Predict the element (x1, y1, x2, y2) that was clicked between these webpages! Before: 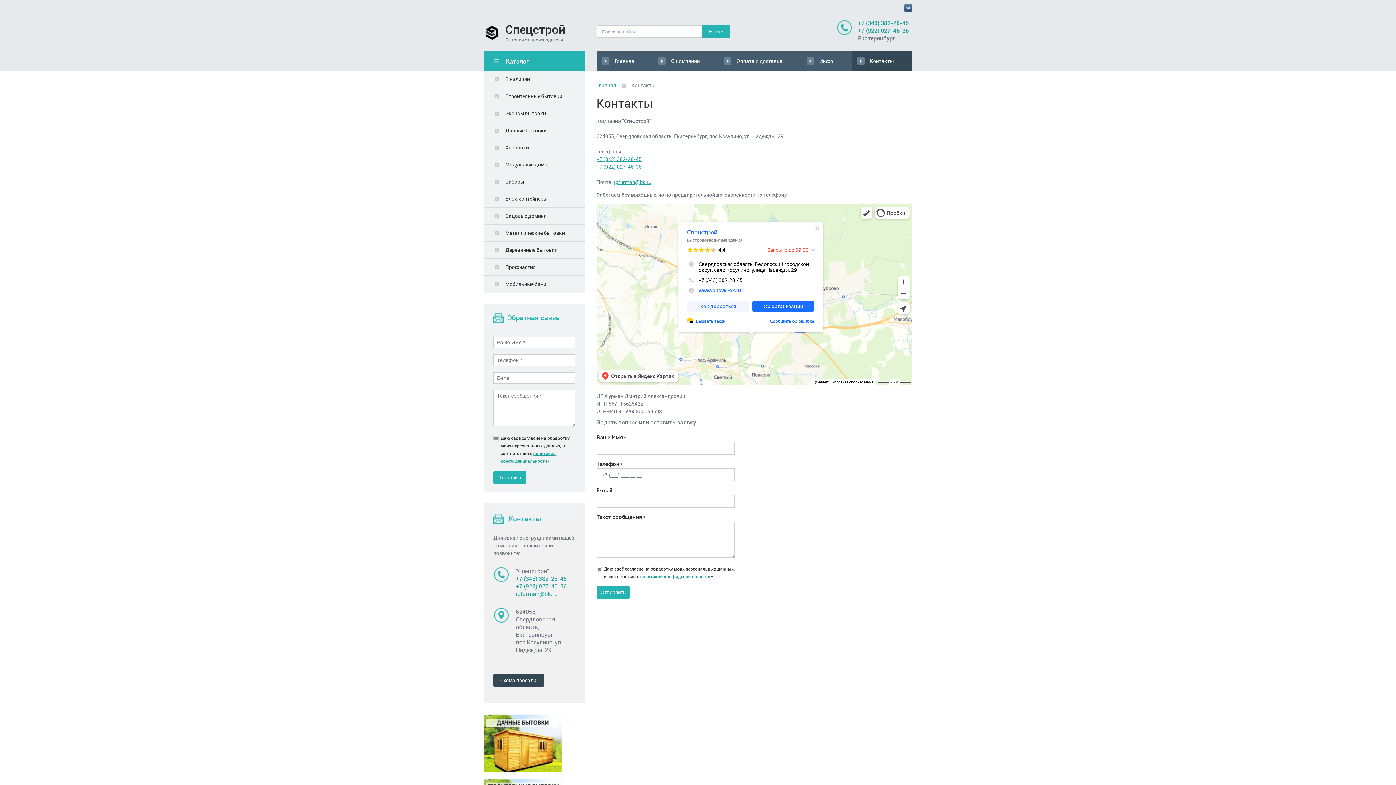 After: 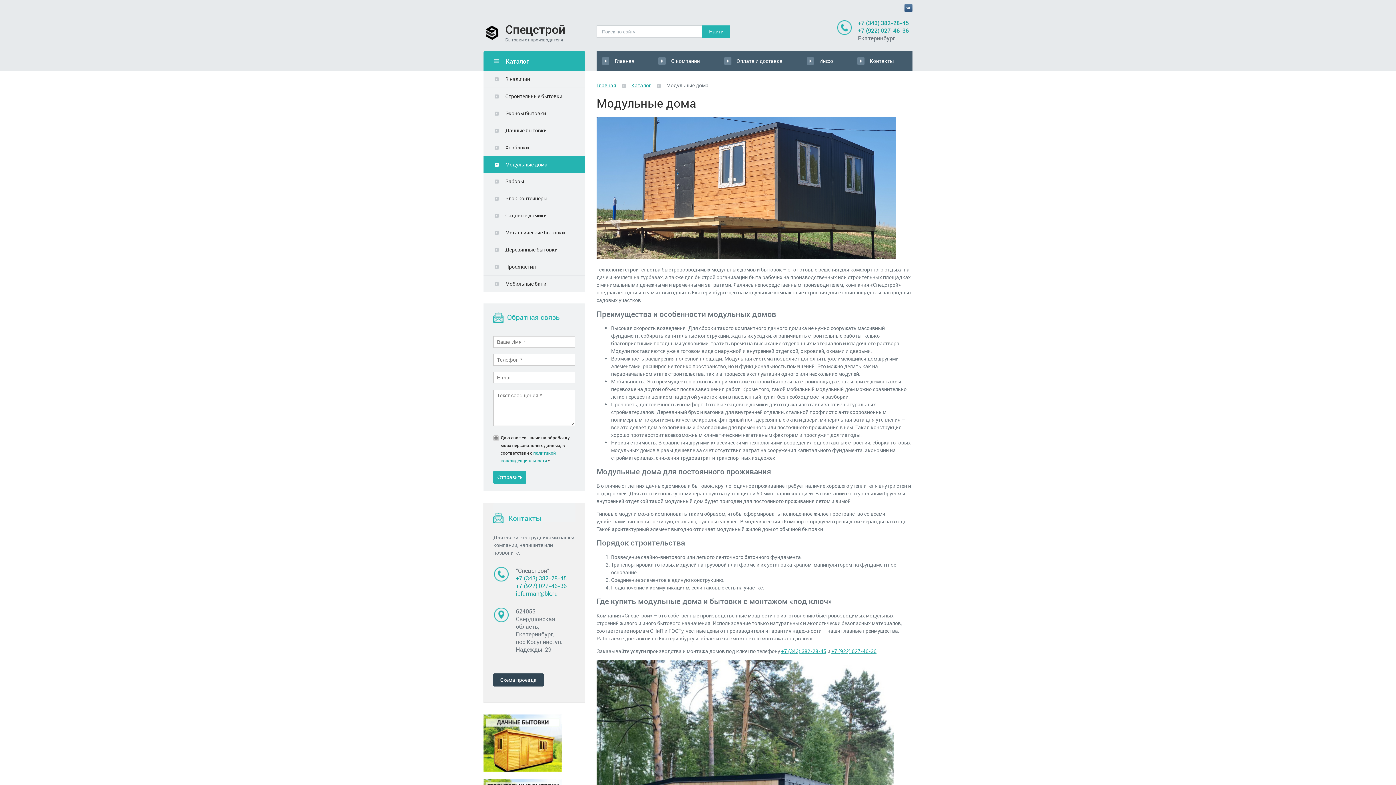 Action: bbox: (483, 156, 585, 173) label: Модульные дома